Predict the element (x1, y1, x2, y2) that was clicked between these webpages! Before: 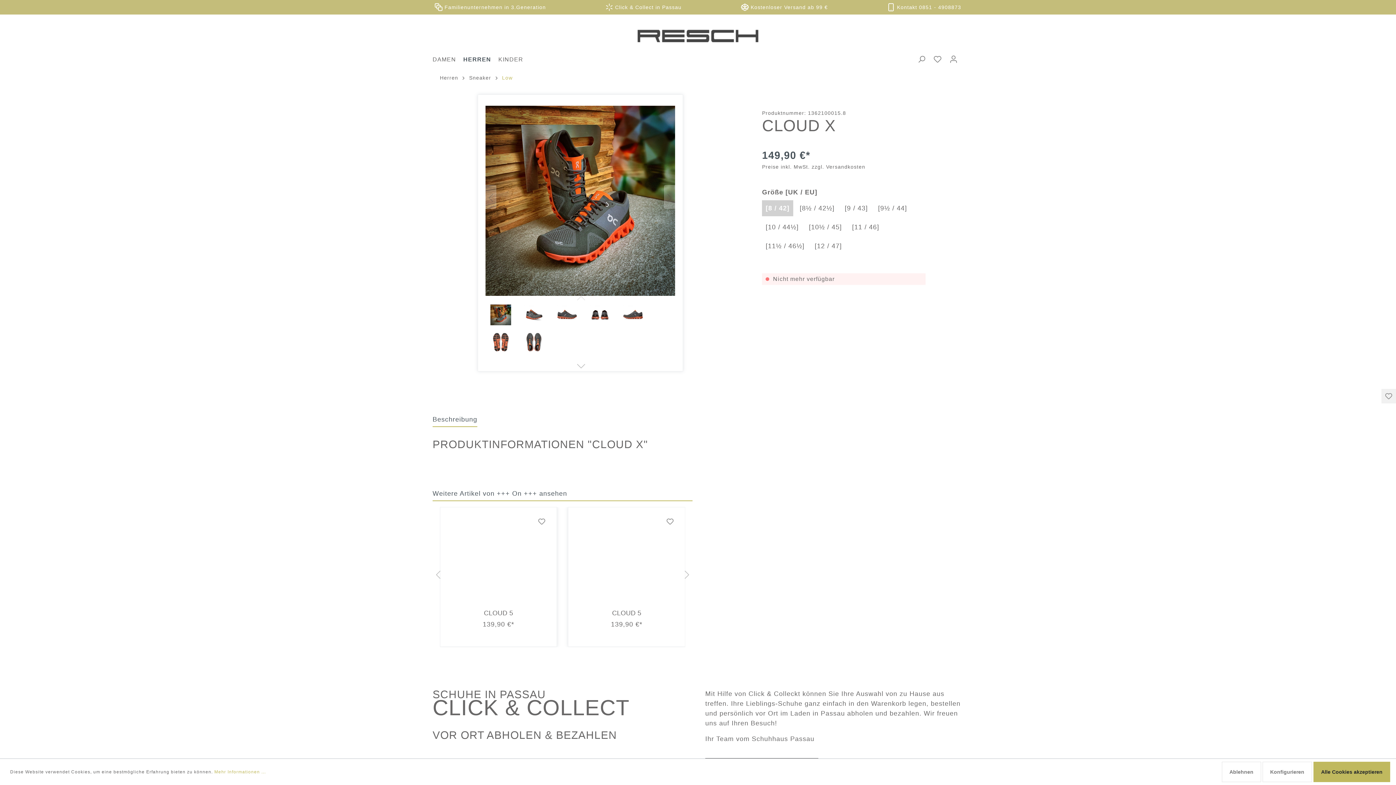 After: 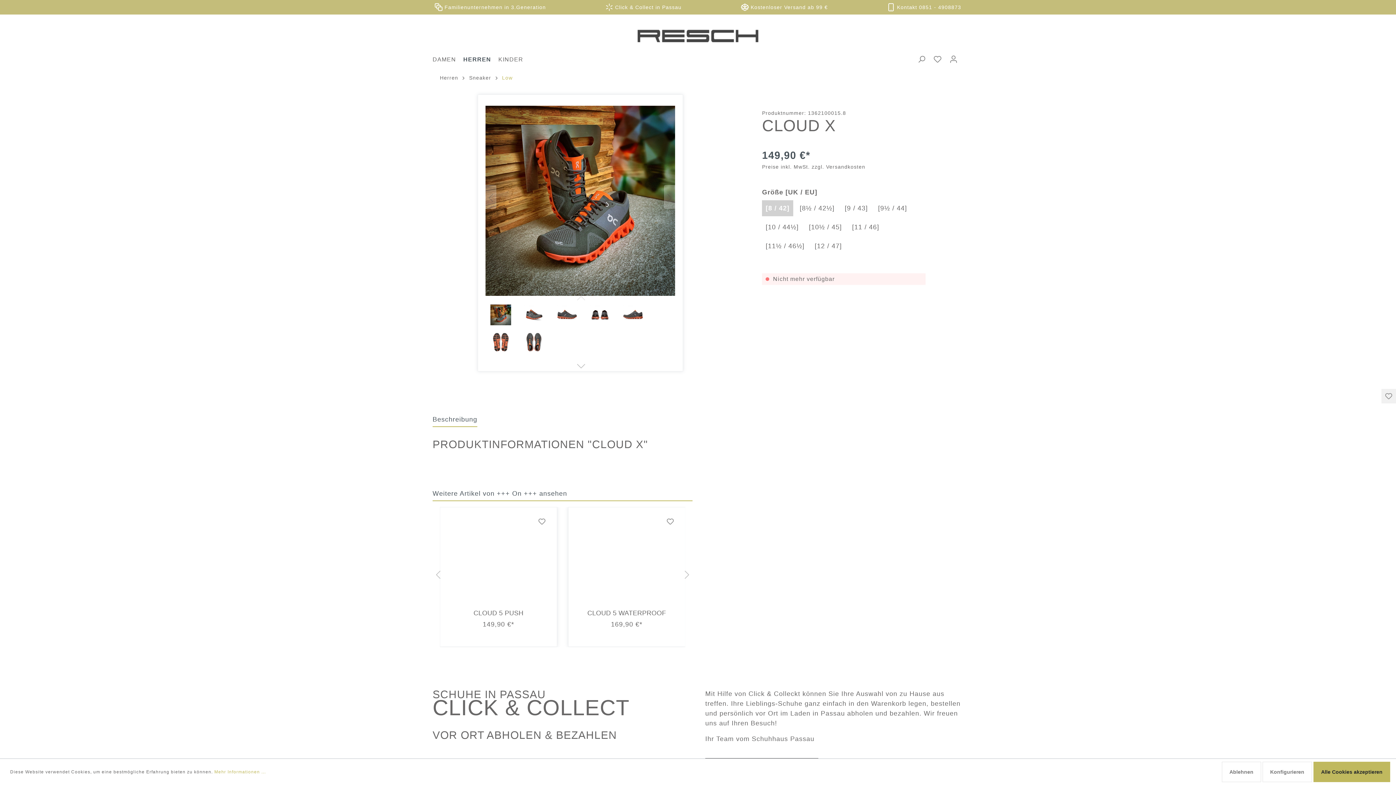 Action: label:  Kontakt 0851 - 4908873 bbox: (887, 4, 961, 10)